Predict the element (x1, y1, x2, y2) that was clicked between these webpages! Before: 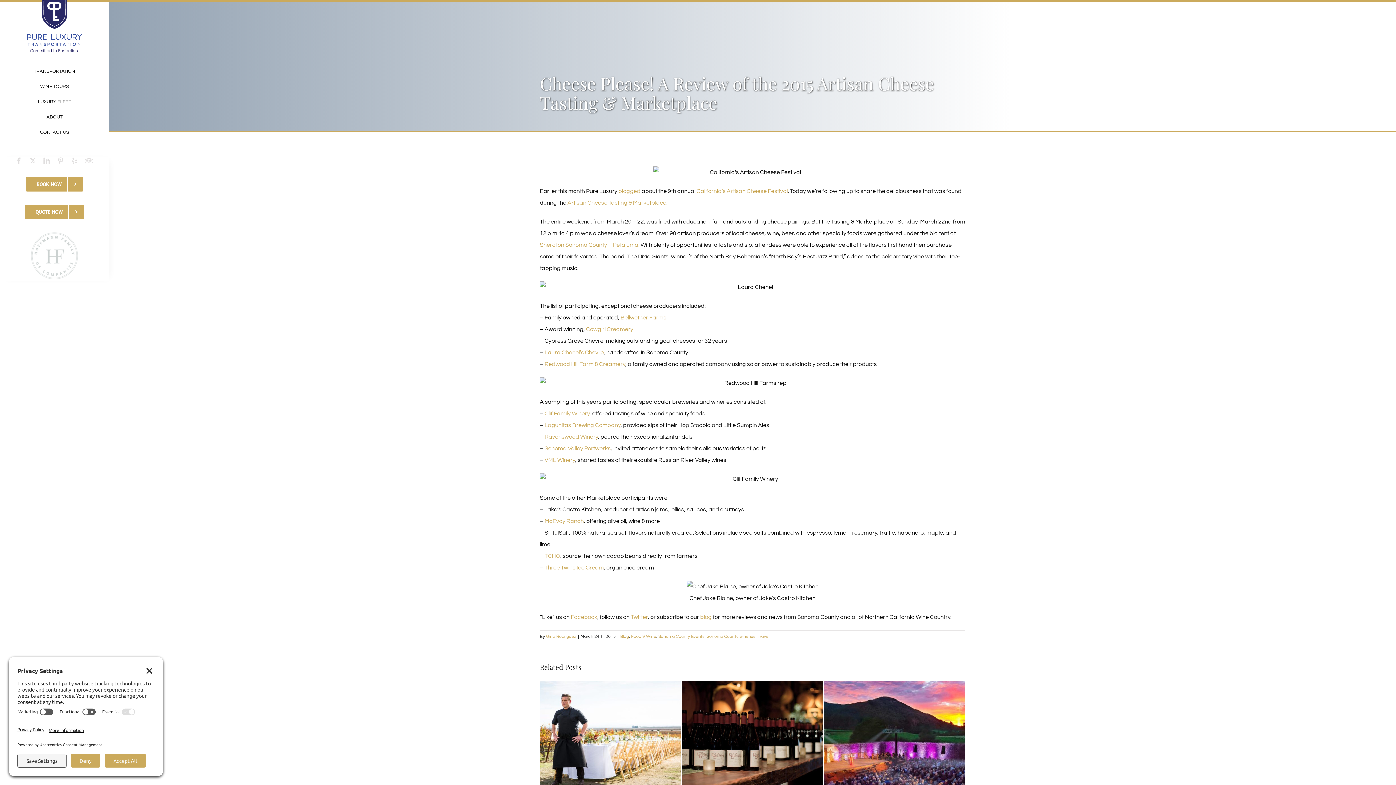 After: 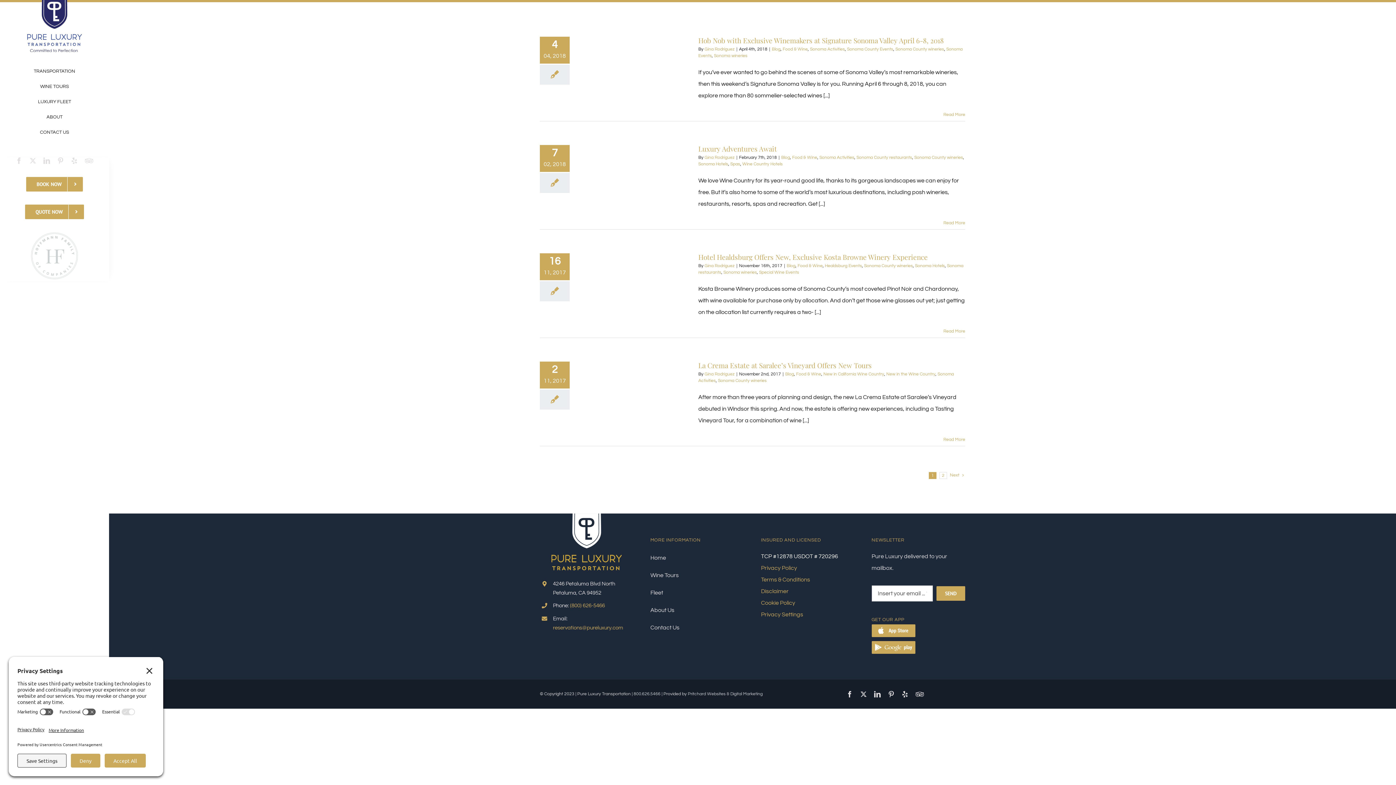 Action: label: Sonoma County wineries bbox: (706, 634, 755, 639)